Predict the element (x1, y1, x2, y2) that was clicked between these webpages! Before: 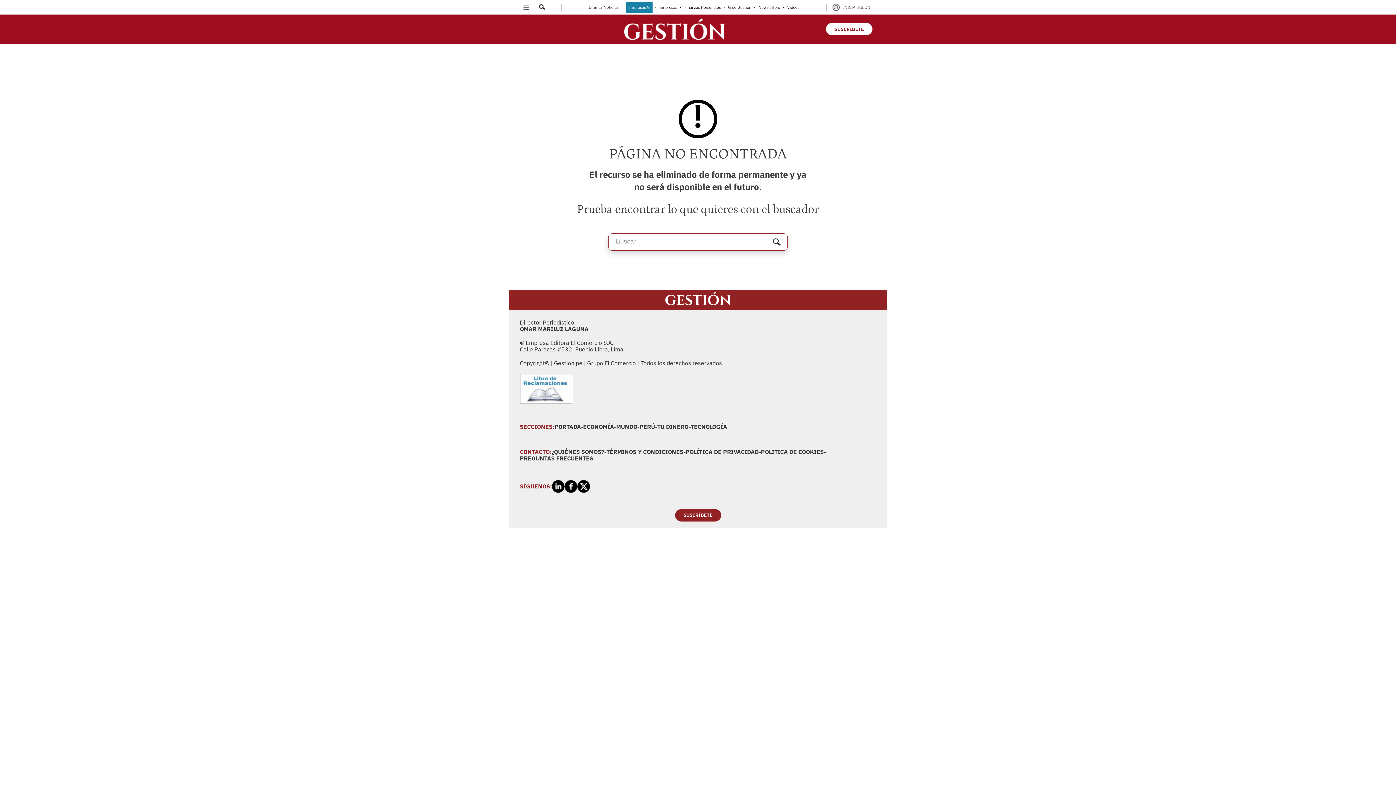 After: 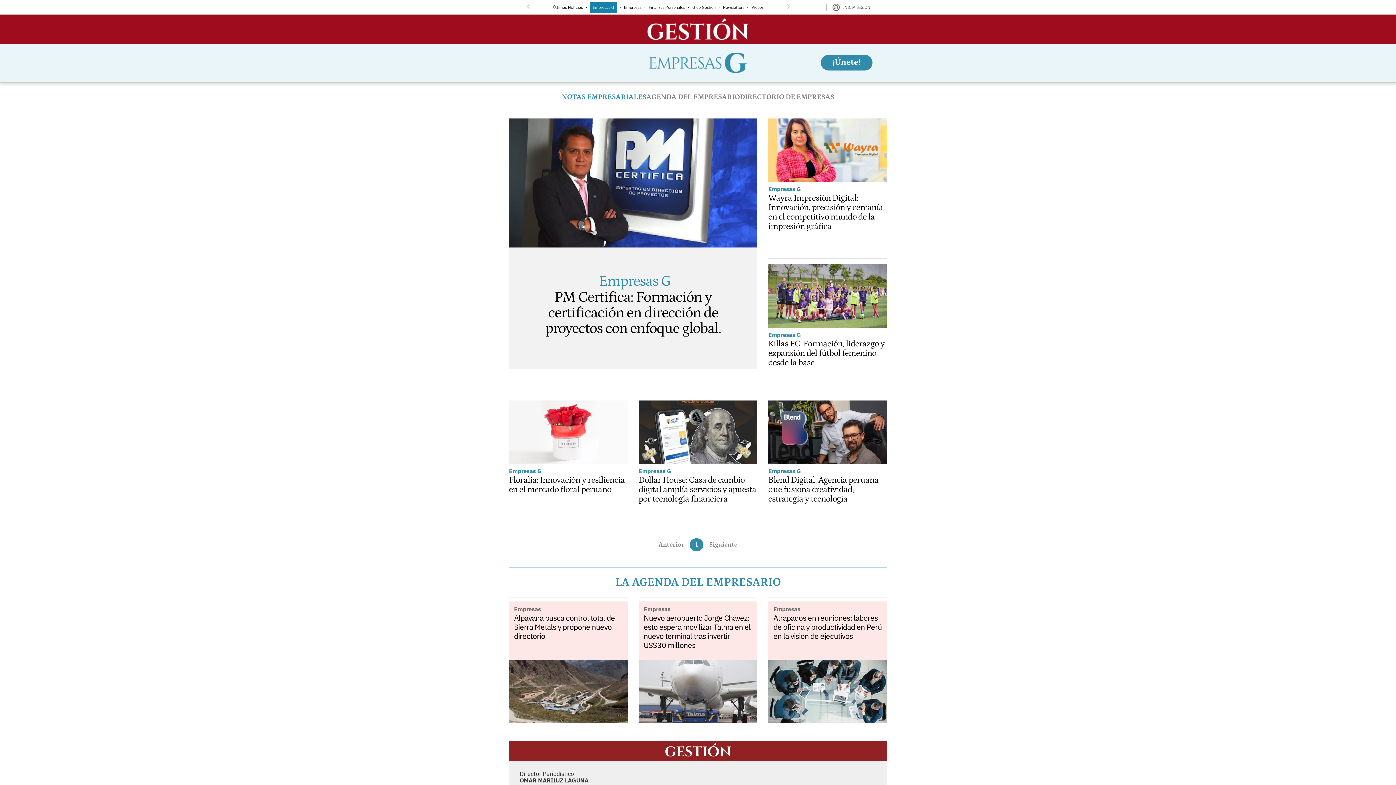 Action: label: link-nav-item bbox: (626, 1, 652, 12)